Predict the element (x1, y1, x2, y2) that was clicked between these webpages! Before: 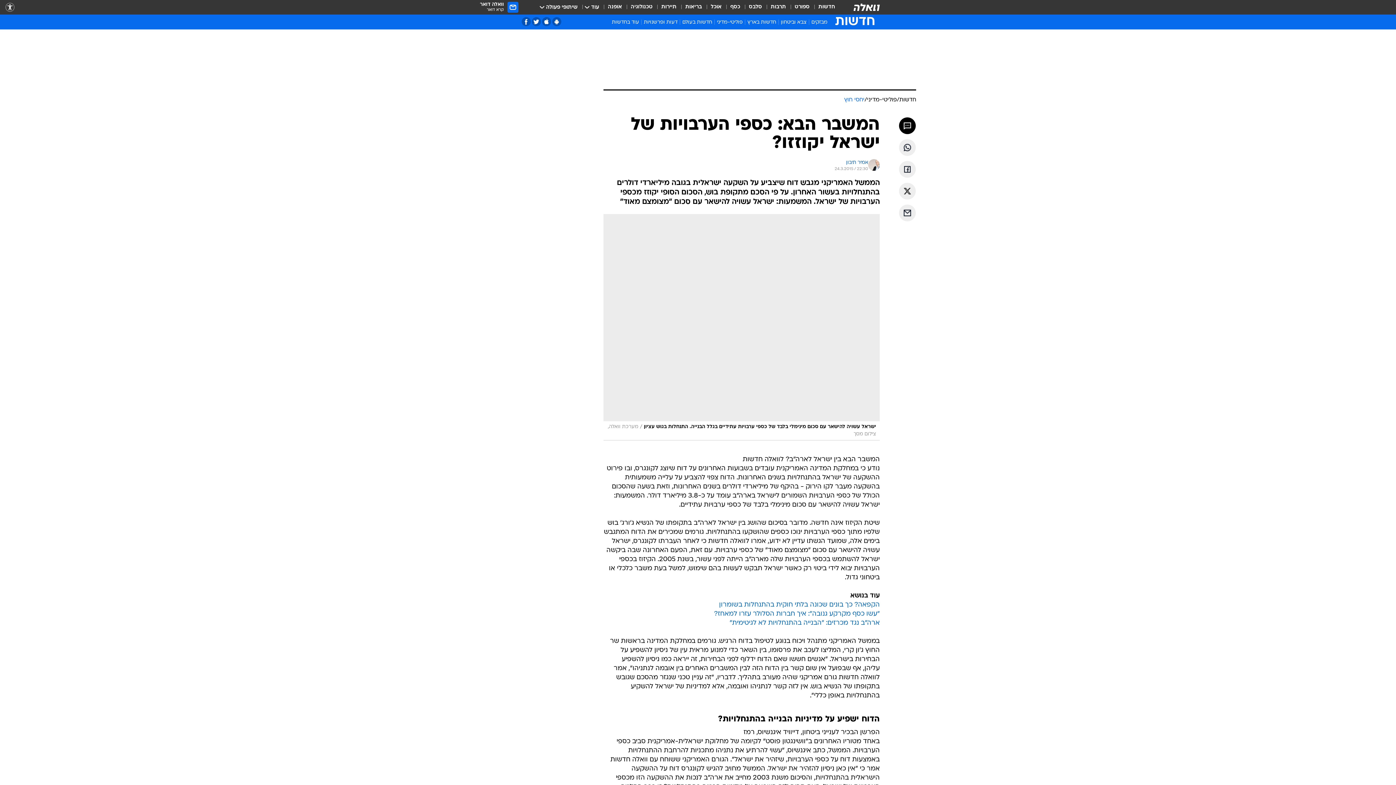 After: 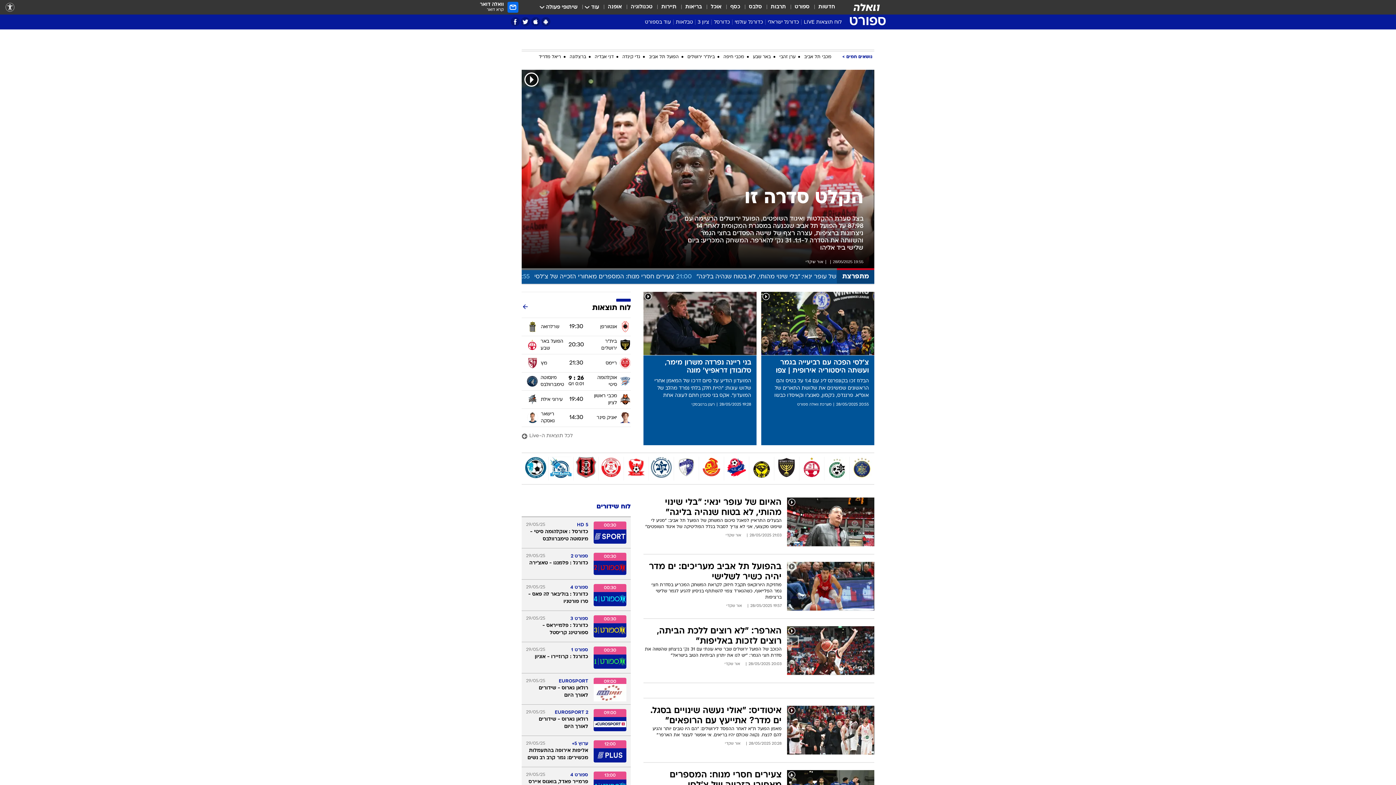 Action: bbox: (794, 3, 809, 11) label: ספורט